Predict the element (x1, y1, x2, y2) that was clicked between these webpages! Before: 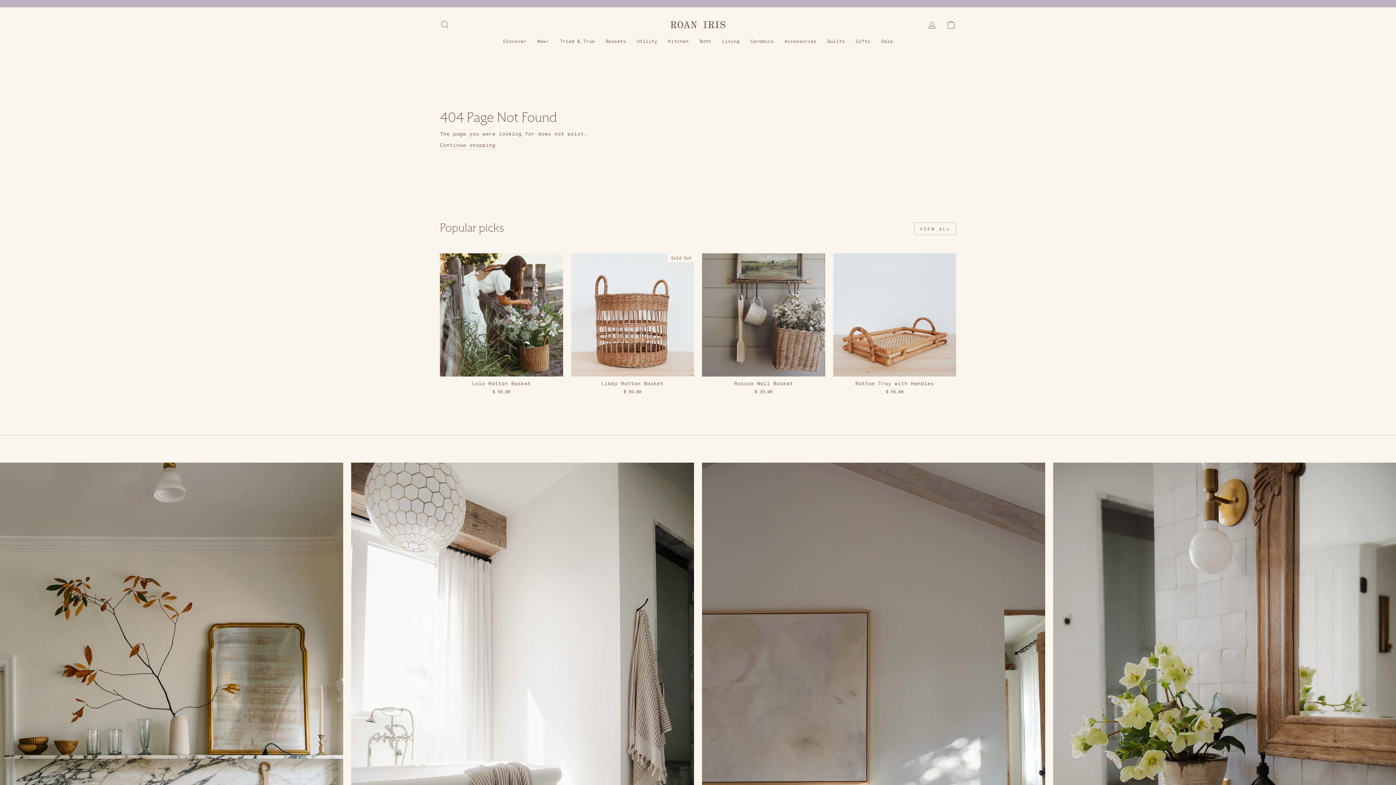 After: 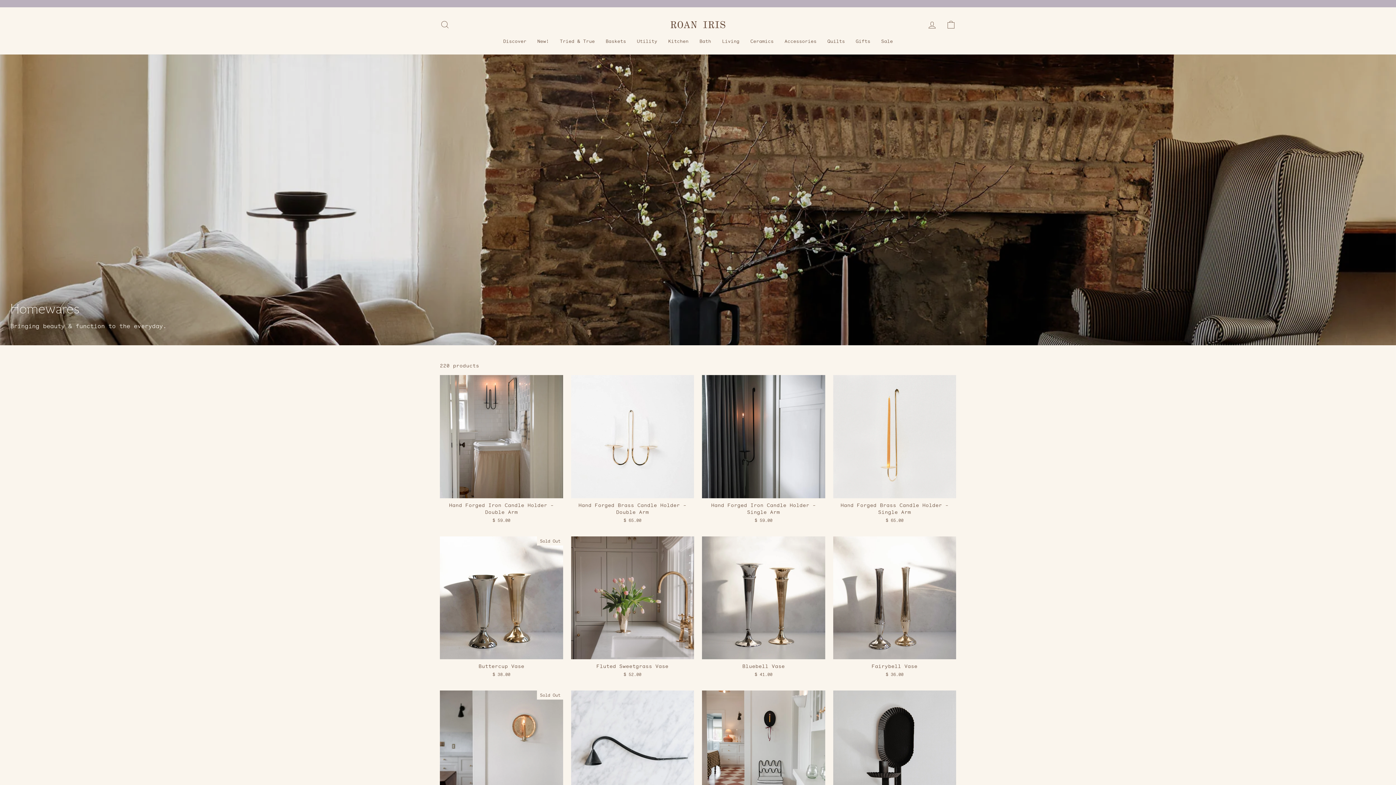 Action: bbox: (716, 34, 745, 47) label: Living